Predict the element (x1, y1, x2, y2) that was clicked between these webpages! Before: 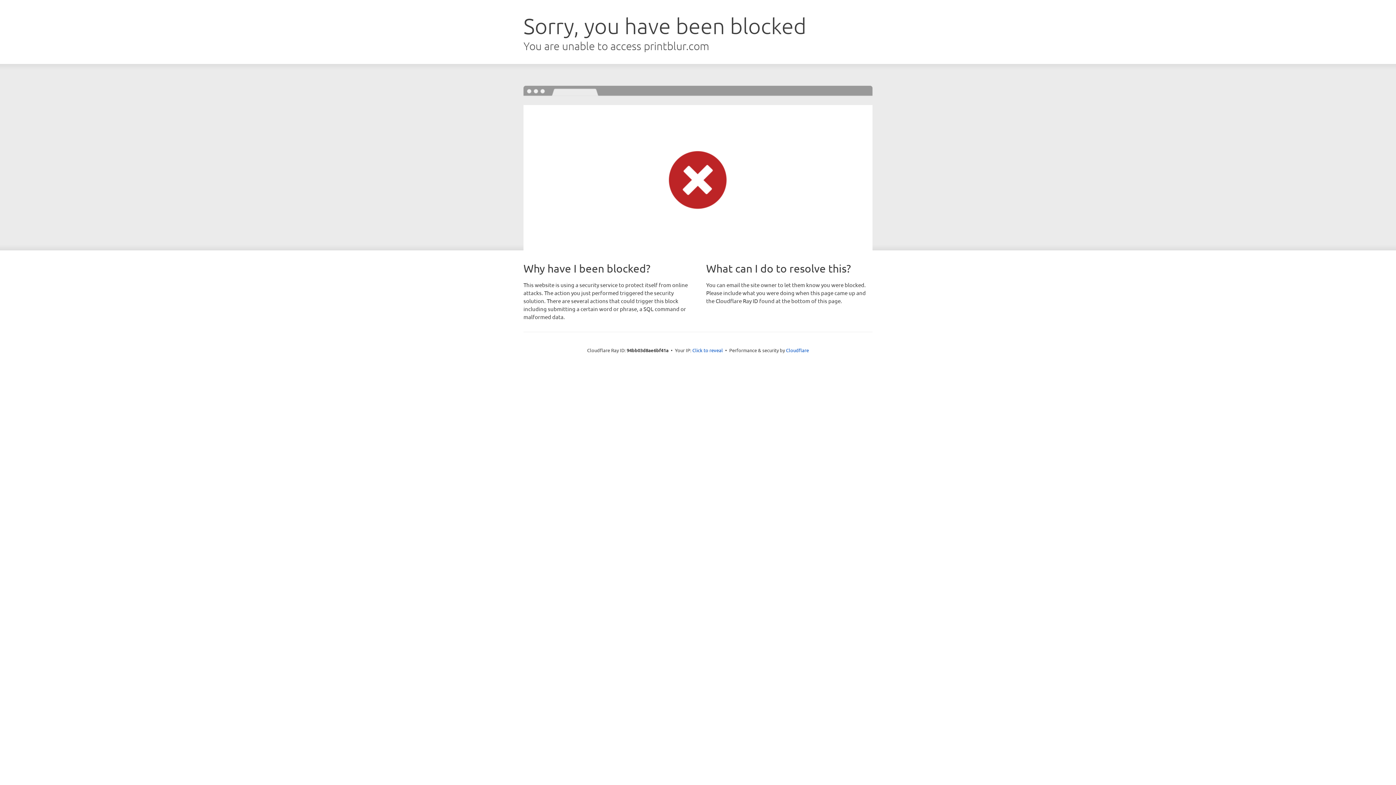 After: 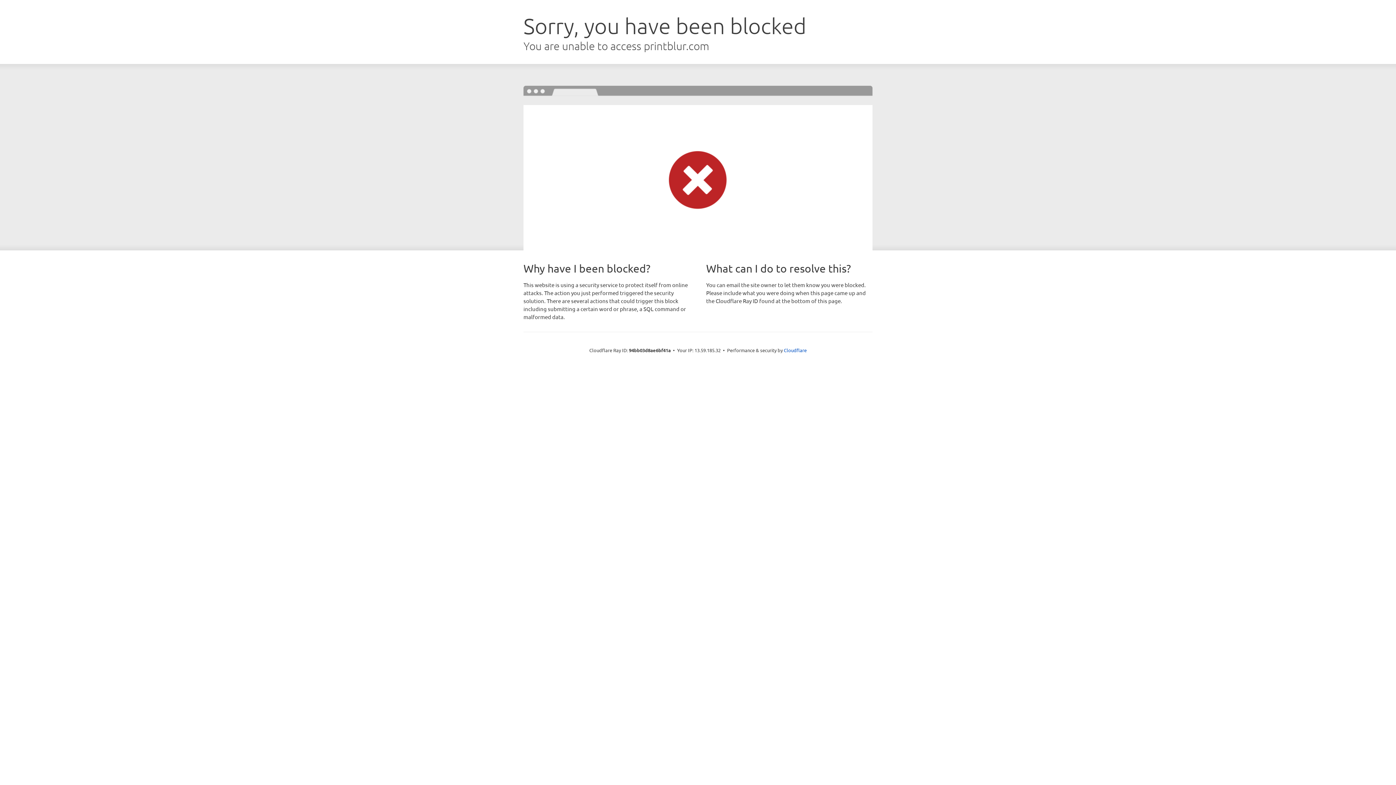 Action: bbox: (692, 346, 723, 353) label: Click to reveal